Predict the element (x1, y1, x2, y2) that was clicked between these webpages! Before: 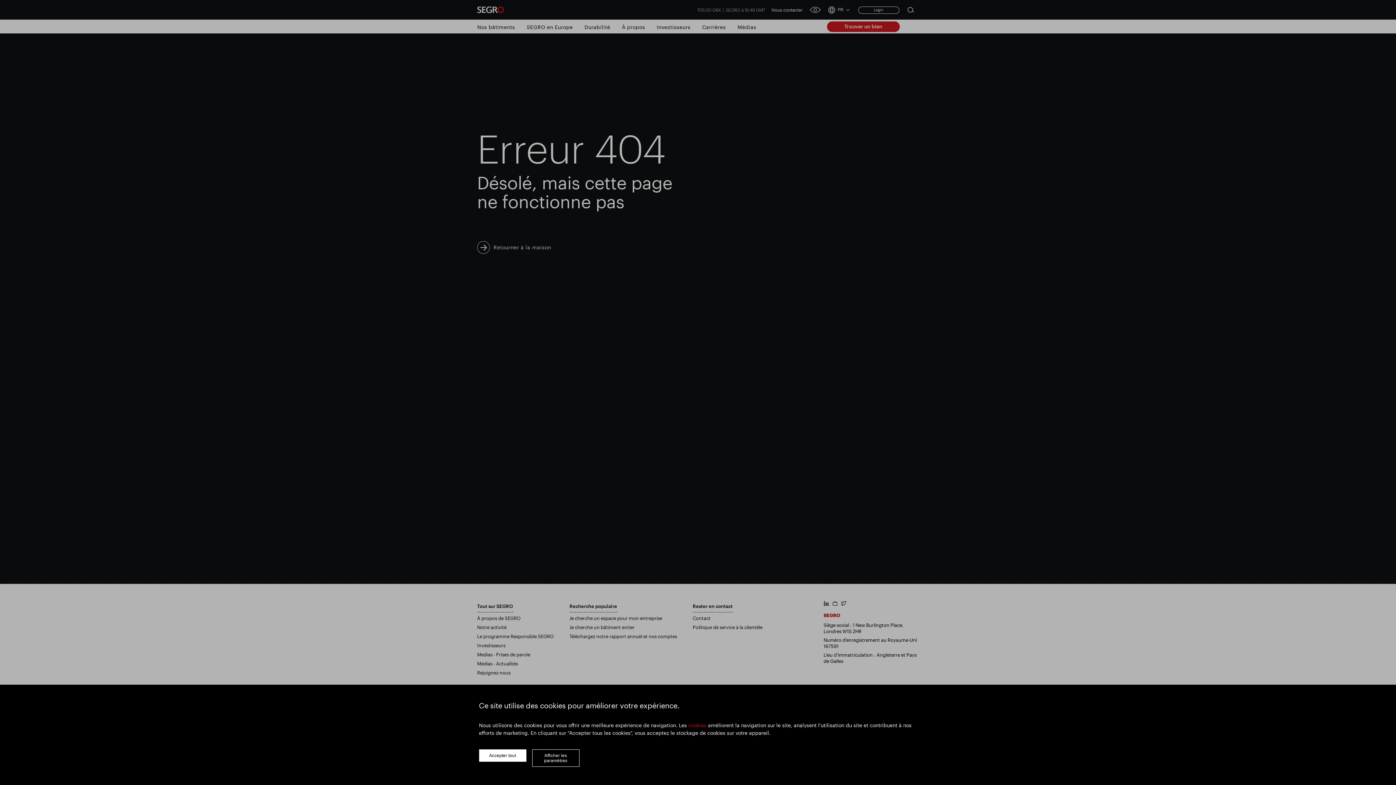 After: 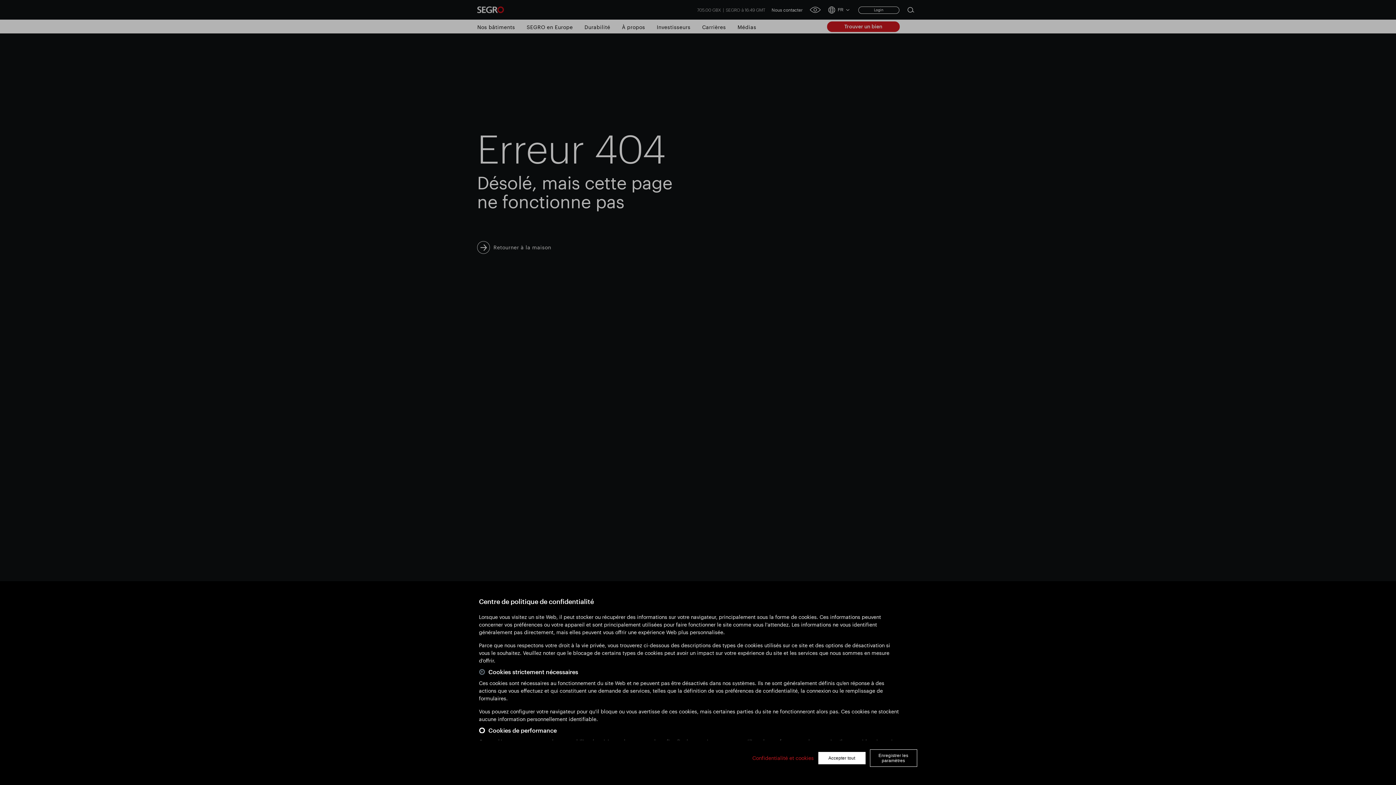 Action: bbox: (532, 749, 579, 767) label: Afficher les paramètres